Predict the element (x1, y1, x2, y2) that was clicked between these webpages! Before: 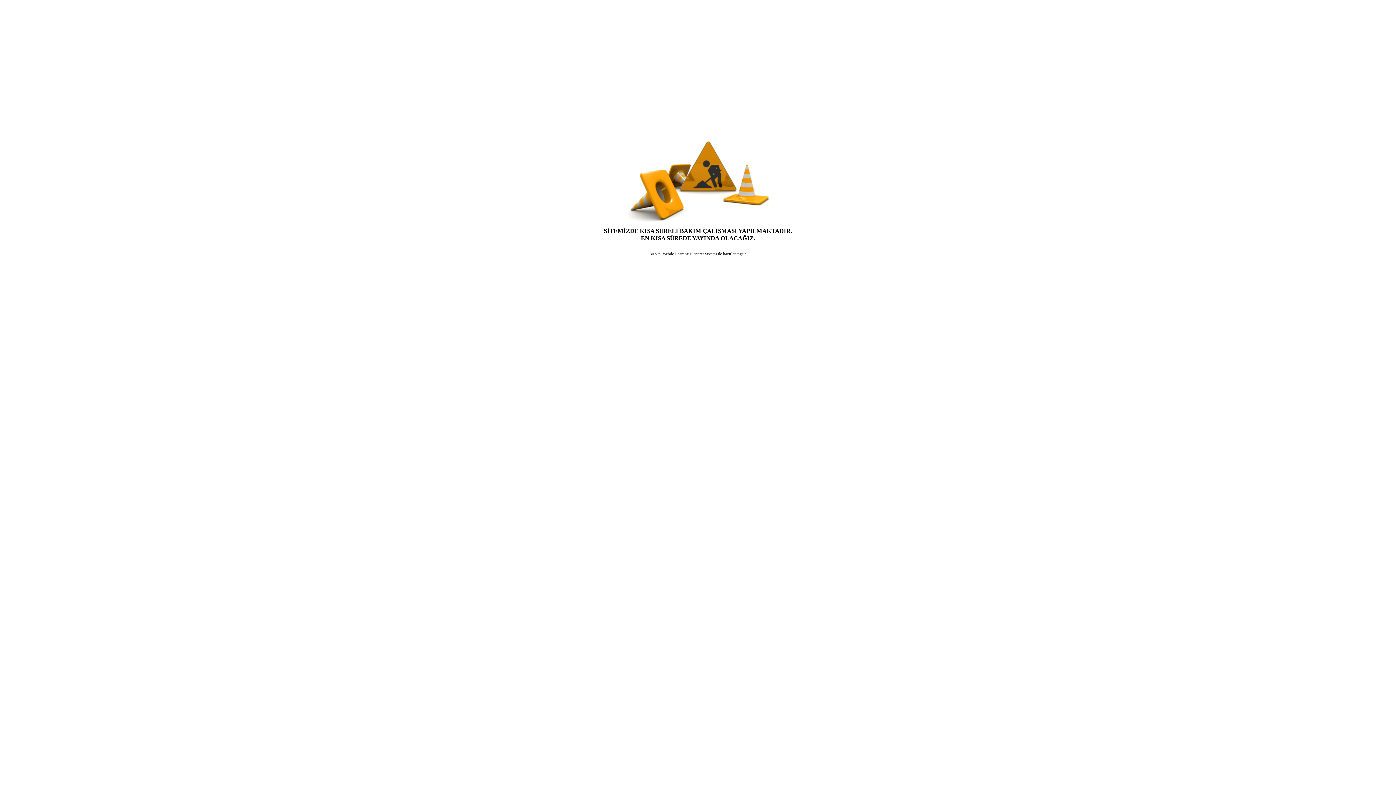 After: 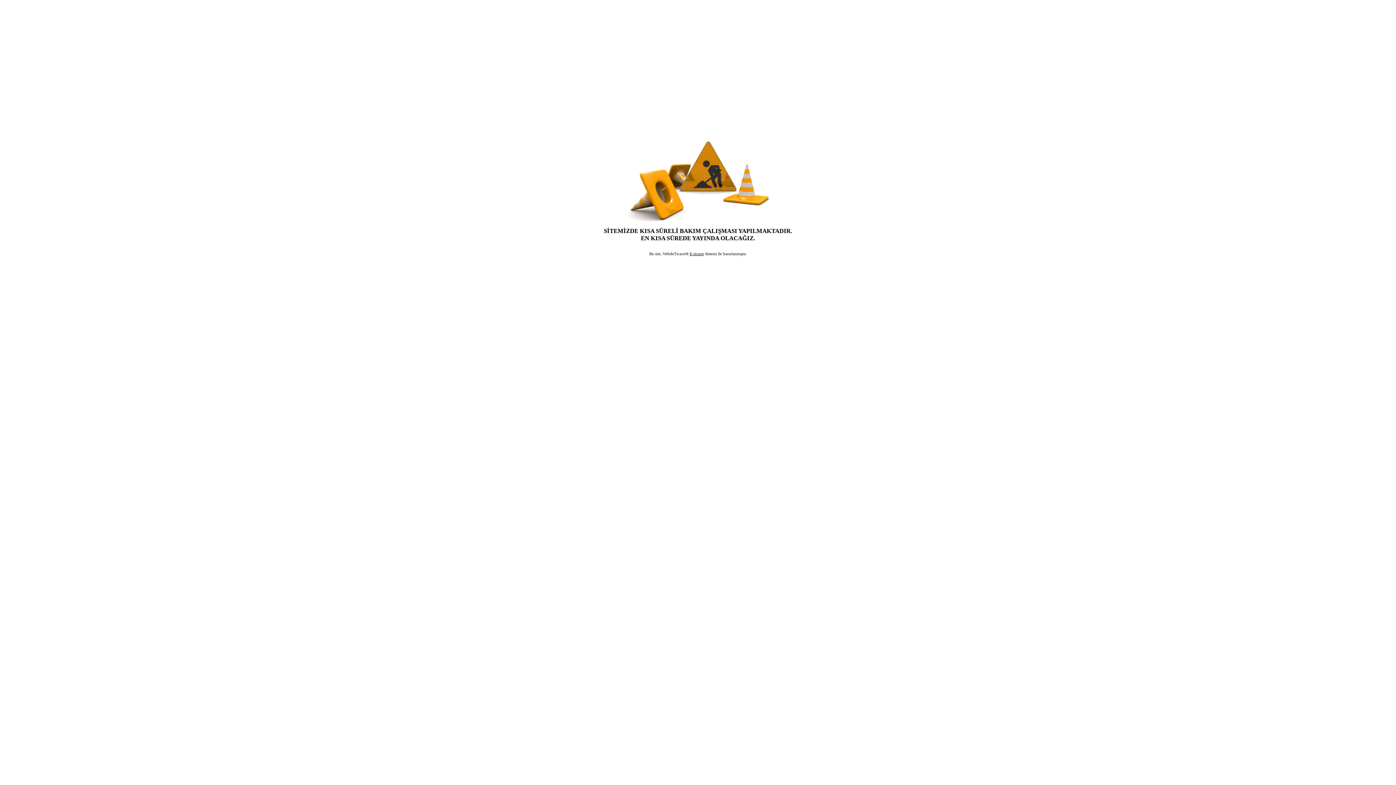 Action: label: E-ticaret bbox: (689, 251, 704, 255)